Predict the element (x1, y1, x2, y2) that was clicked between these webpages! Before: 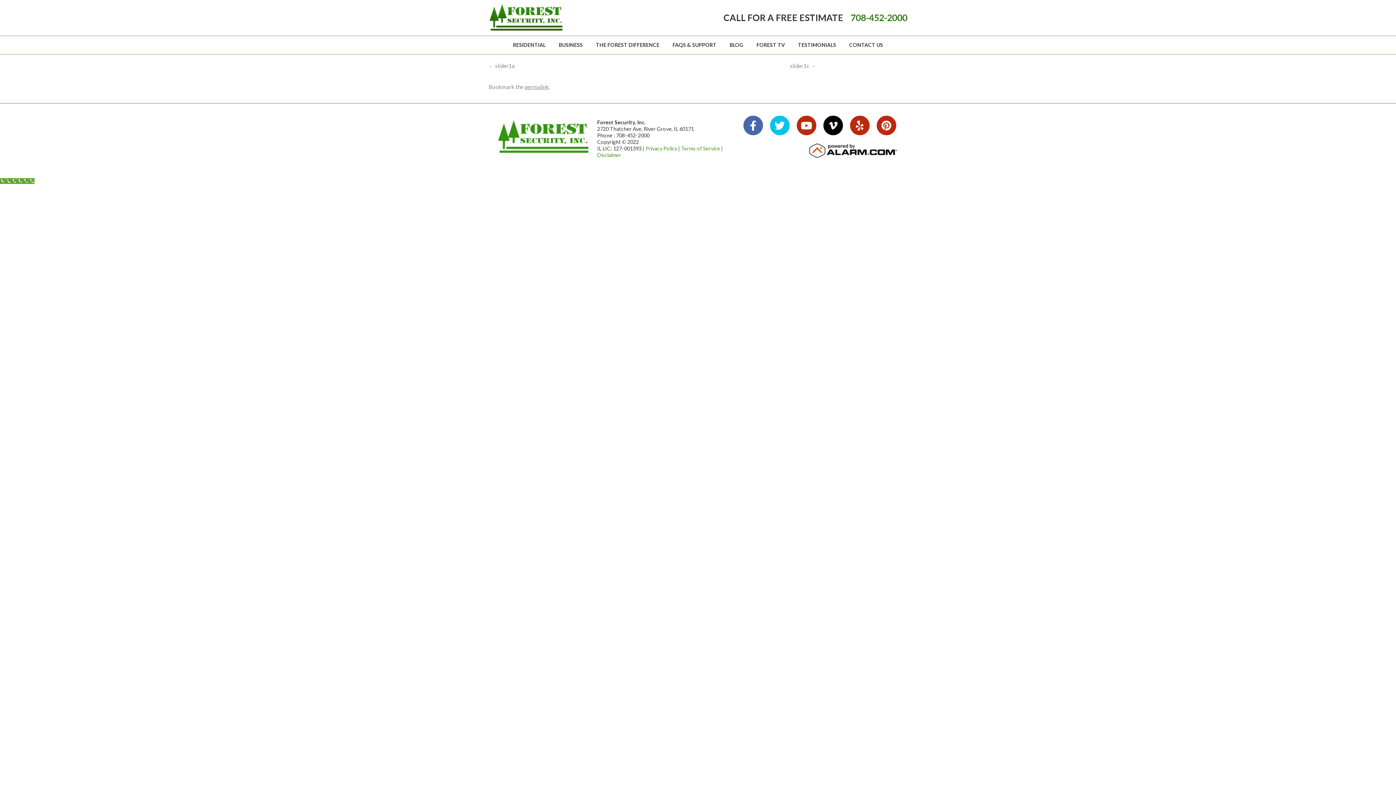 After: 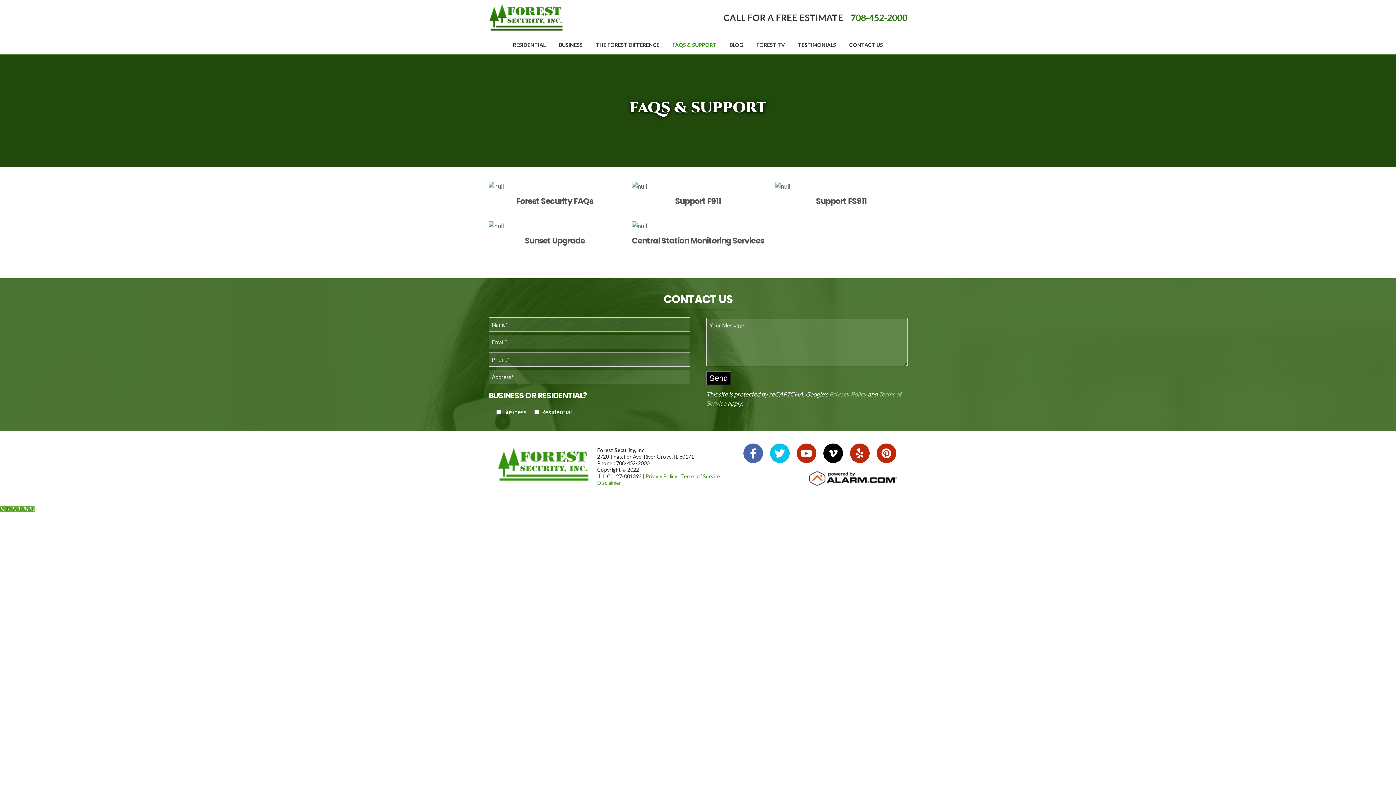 Action: bbox: (666, 35, 723, 54) label: FAQS & SUPPORT